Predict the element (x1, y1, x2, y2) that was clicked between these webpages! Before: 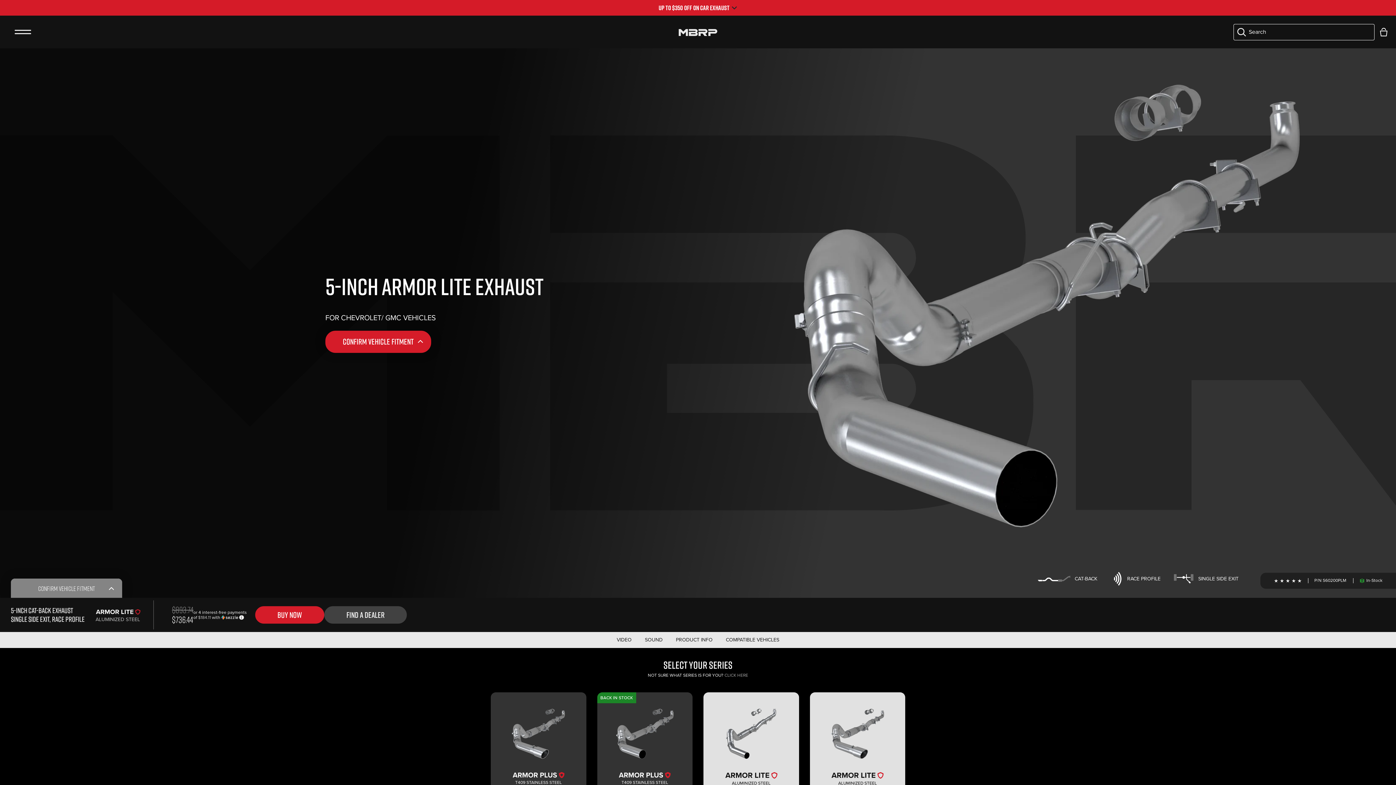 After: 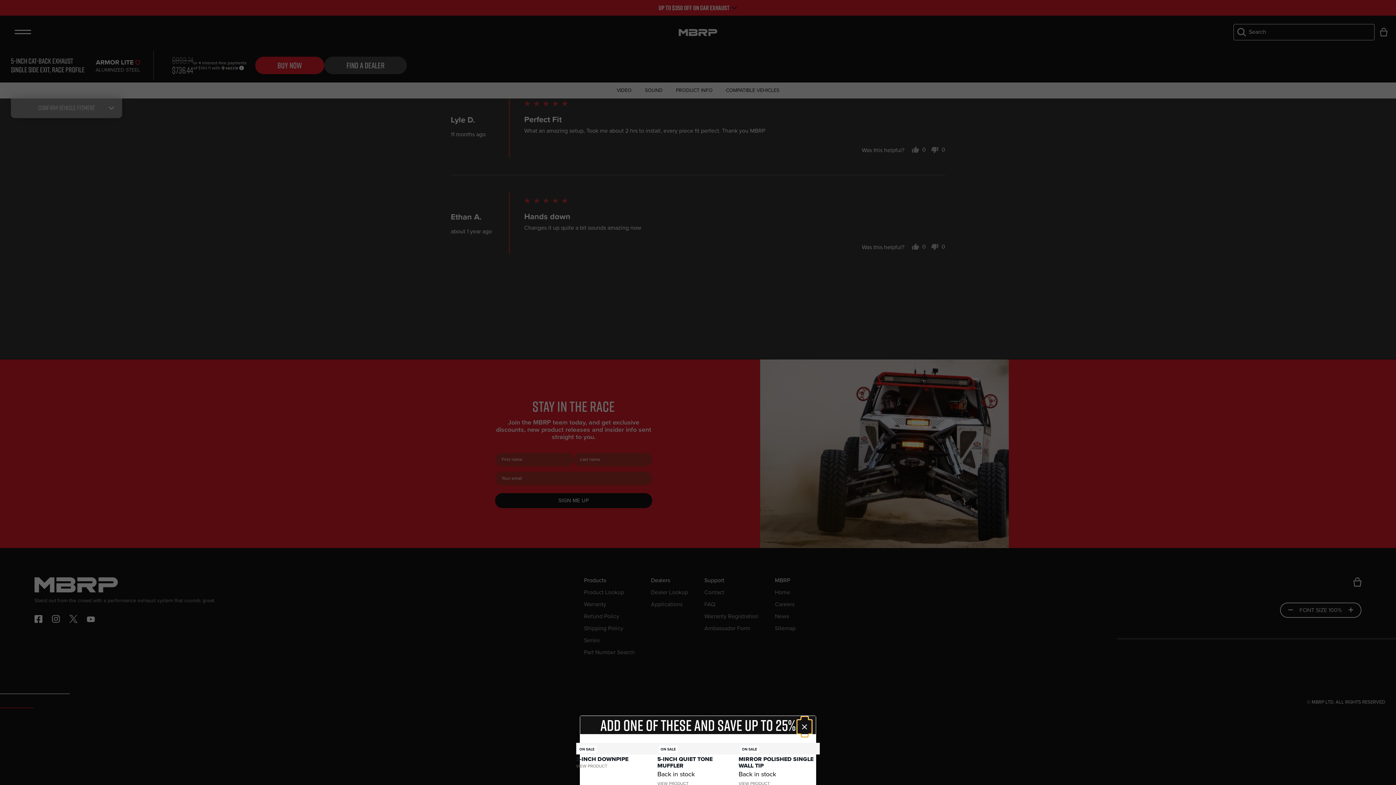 Action: bbox: (255, 606, 324, 624) label: BUY NOW